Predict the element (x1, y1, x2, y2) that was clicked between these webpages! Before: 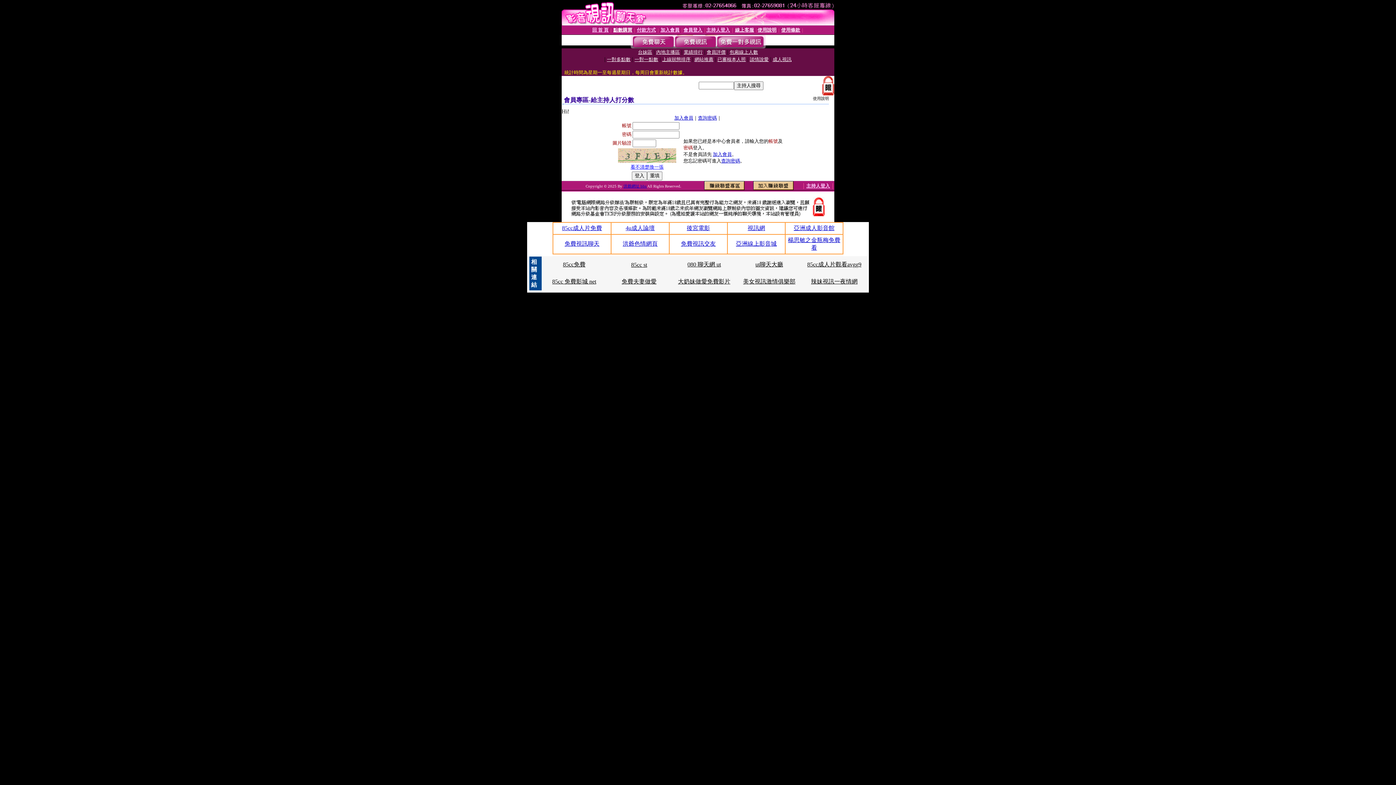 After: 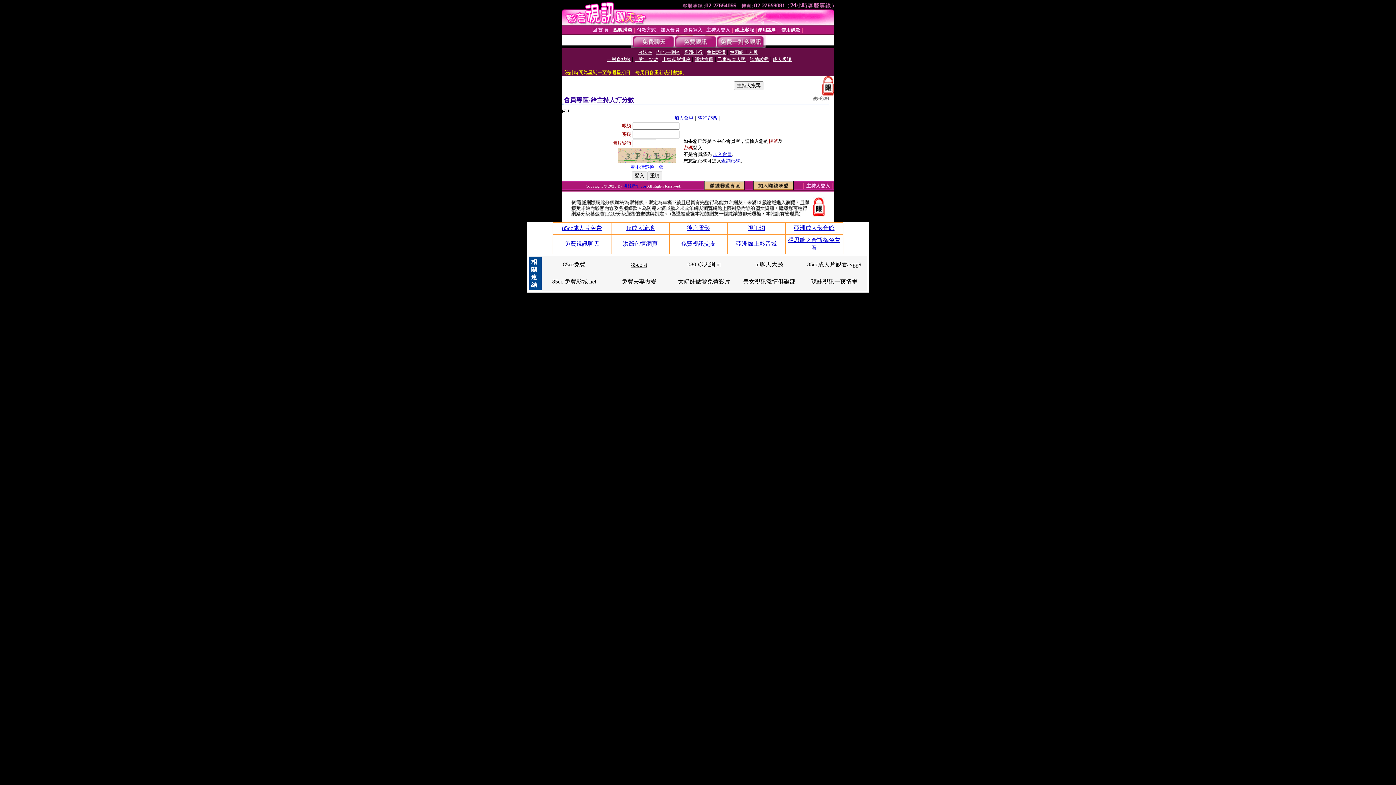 Action: bbox: (625, 225, 654, 231) label: 4u成人論壇